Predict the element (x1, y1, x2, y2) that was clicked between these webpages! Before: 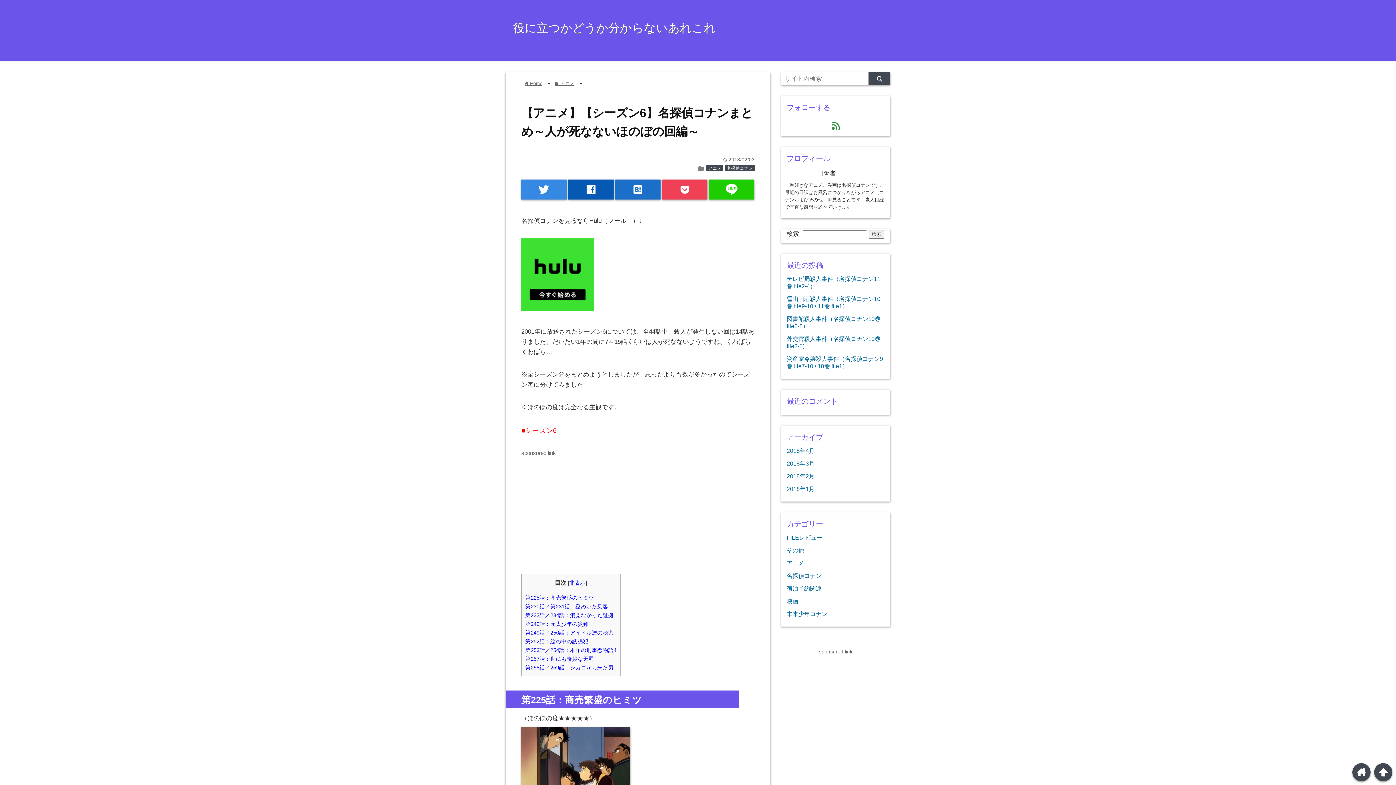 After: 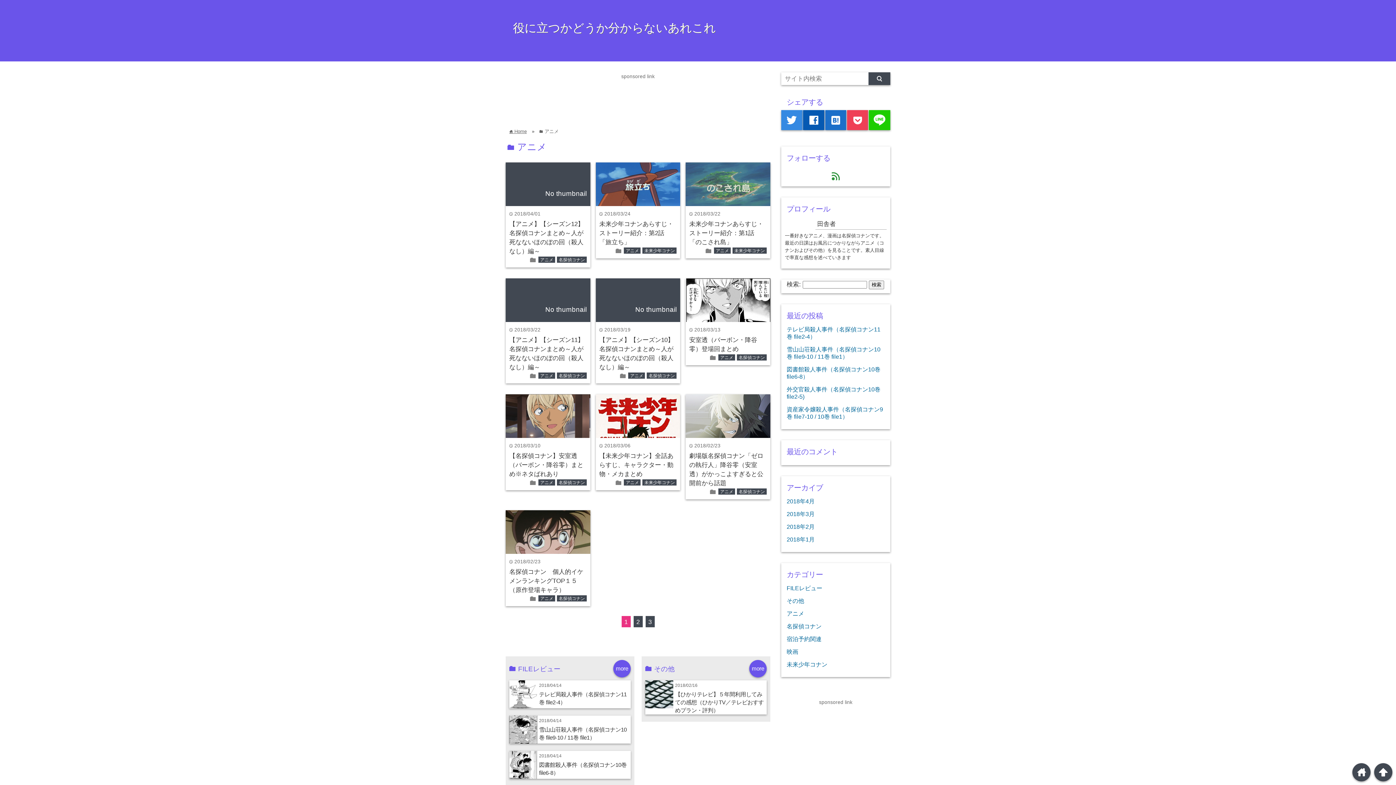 Action: label: folder アニメ bbox: (555, 80, 574, 86)